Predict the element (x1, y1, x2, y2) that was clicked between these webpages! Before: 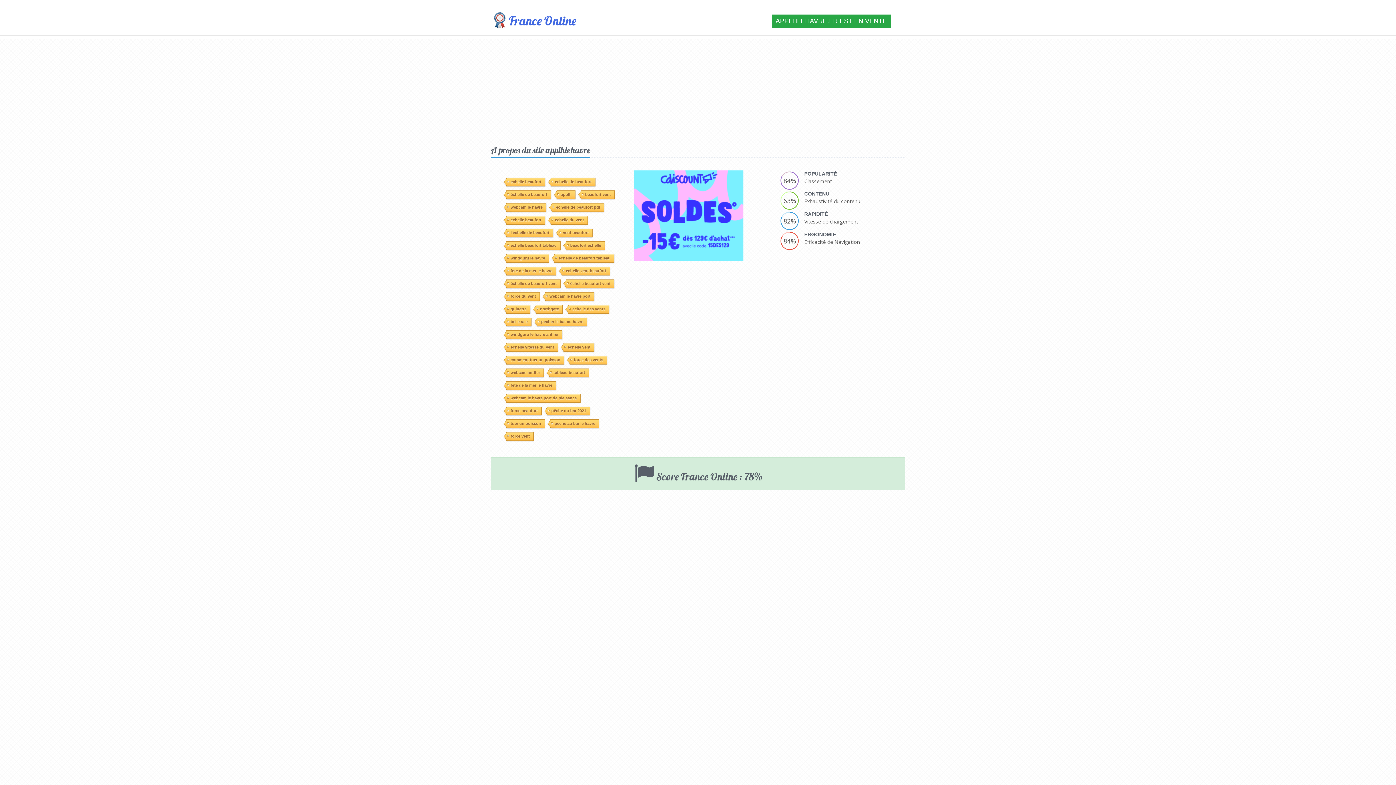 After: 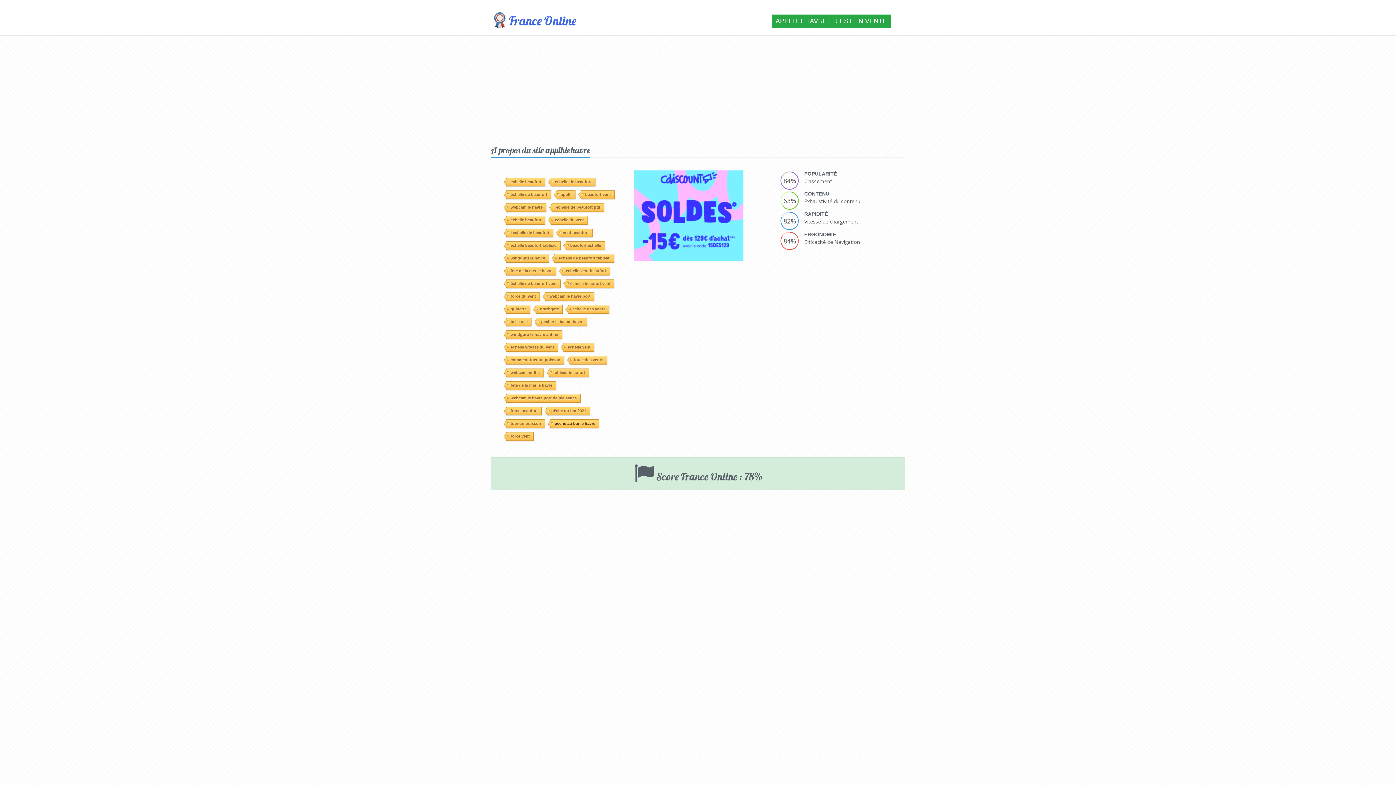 Action: label: peche au bar le havre bbox: (550, 316, 599, 325)